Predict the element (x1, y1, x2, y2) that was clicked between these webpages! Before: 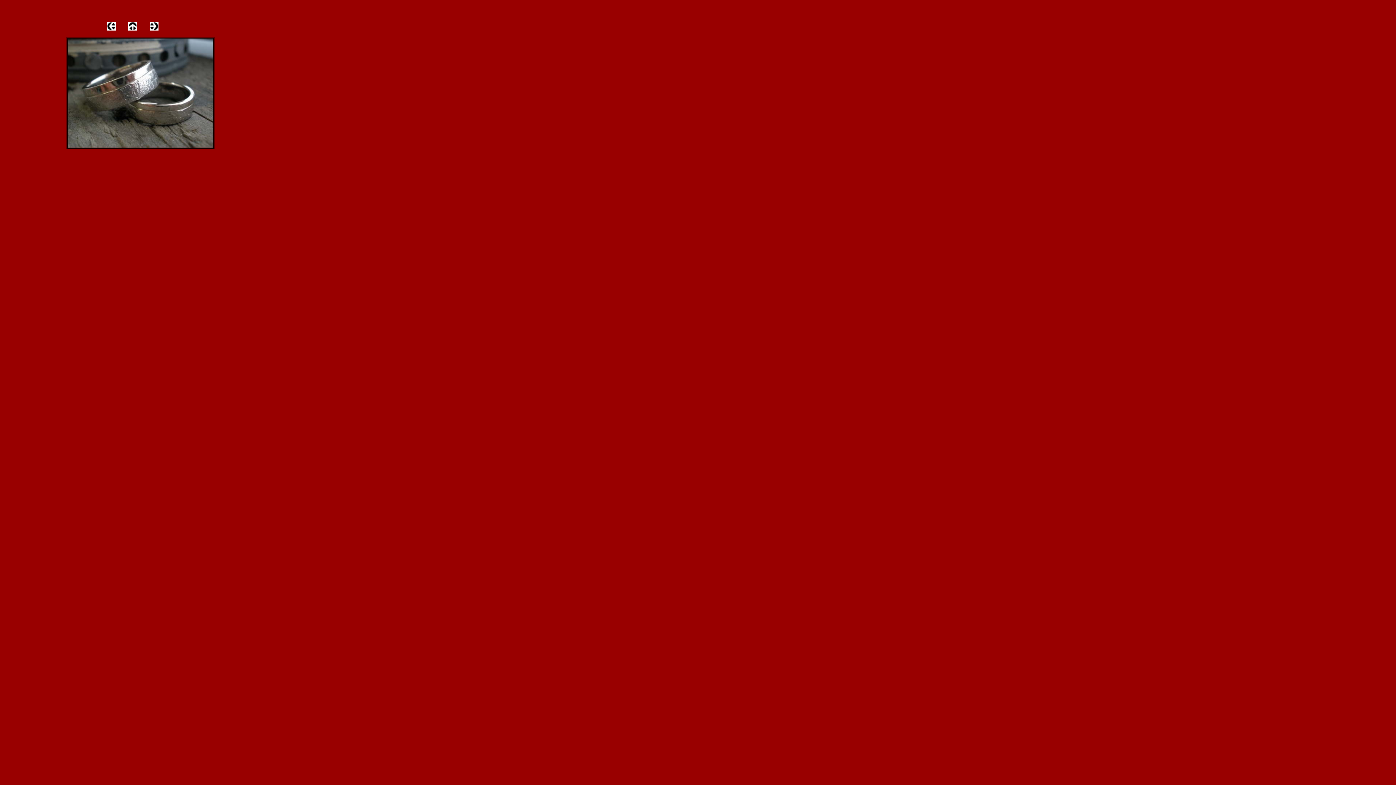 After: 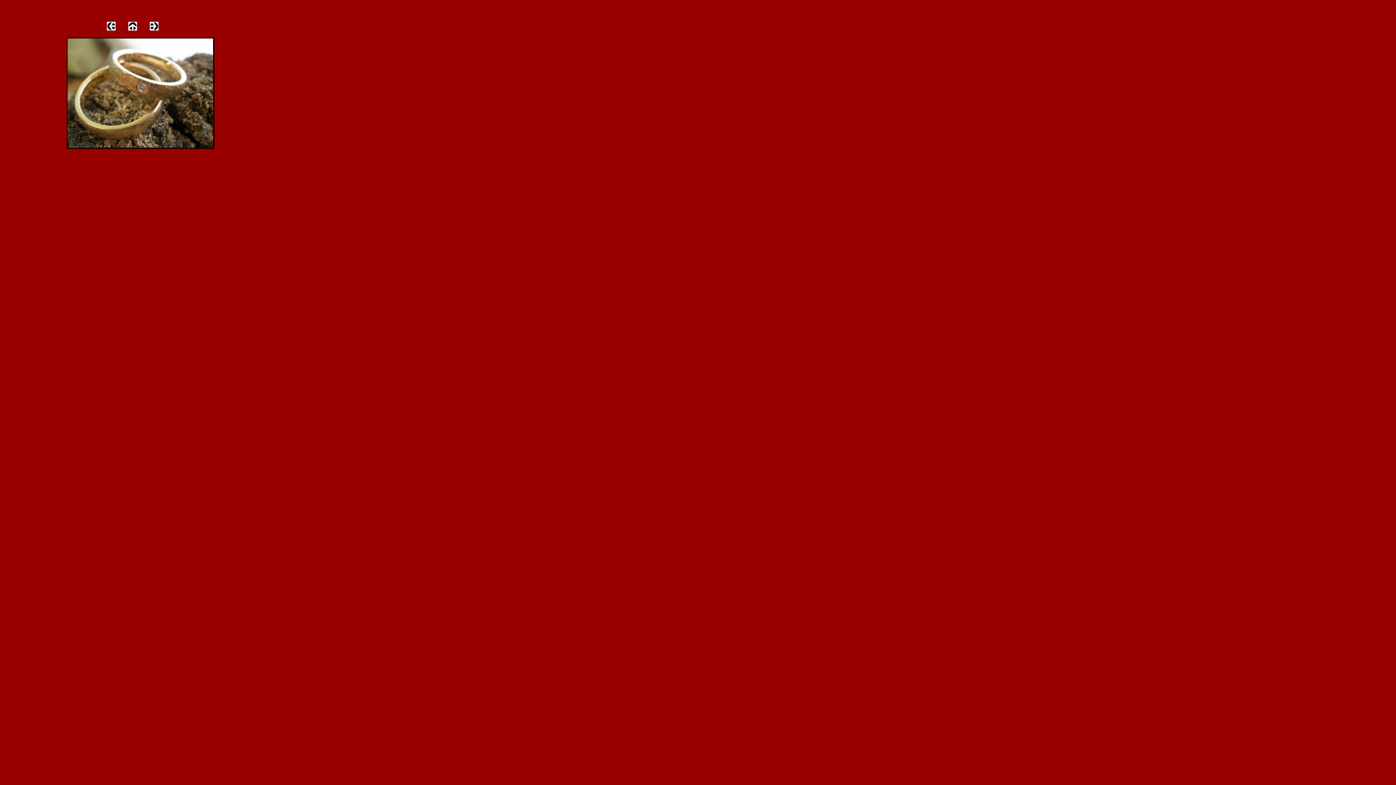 Action: bbox: (149, 25, 158, 31)